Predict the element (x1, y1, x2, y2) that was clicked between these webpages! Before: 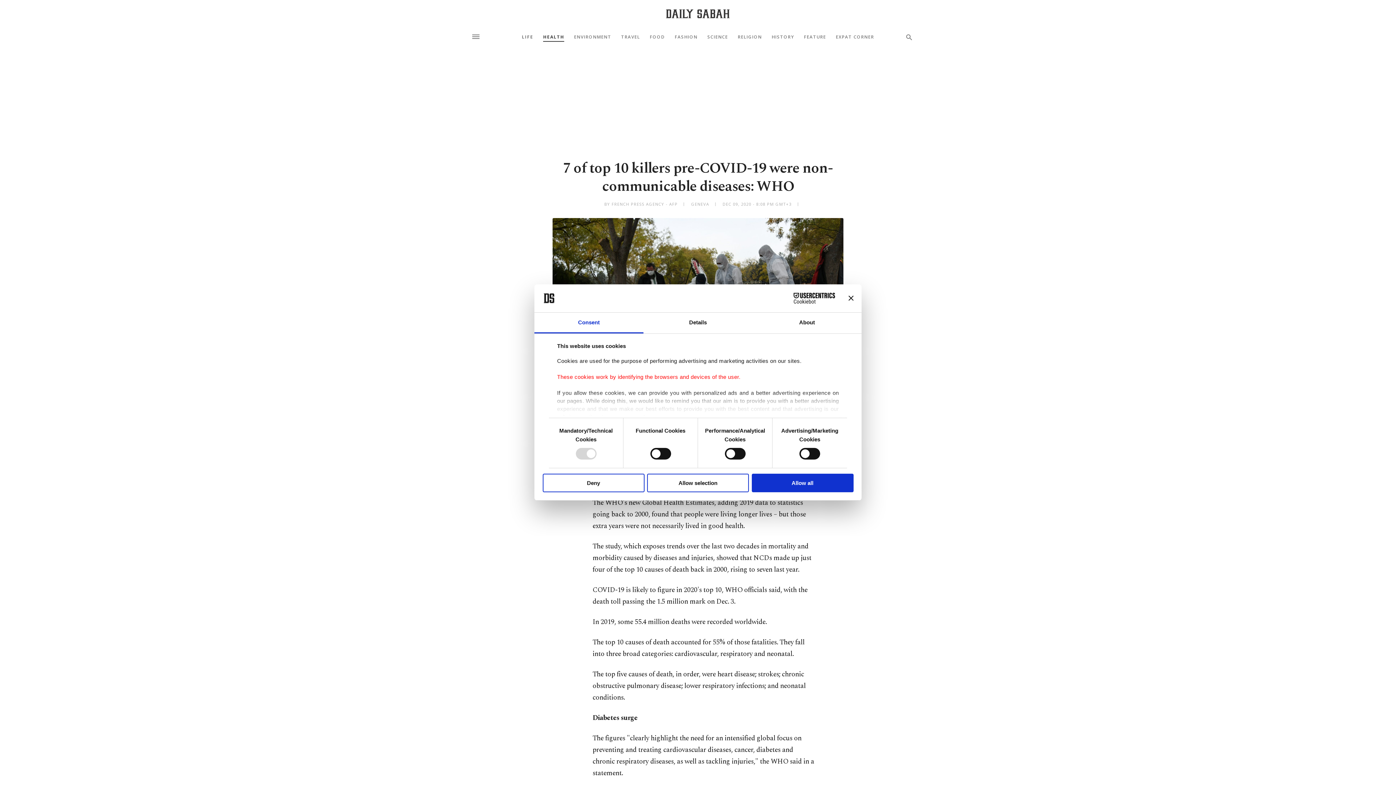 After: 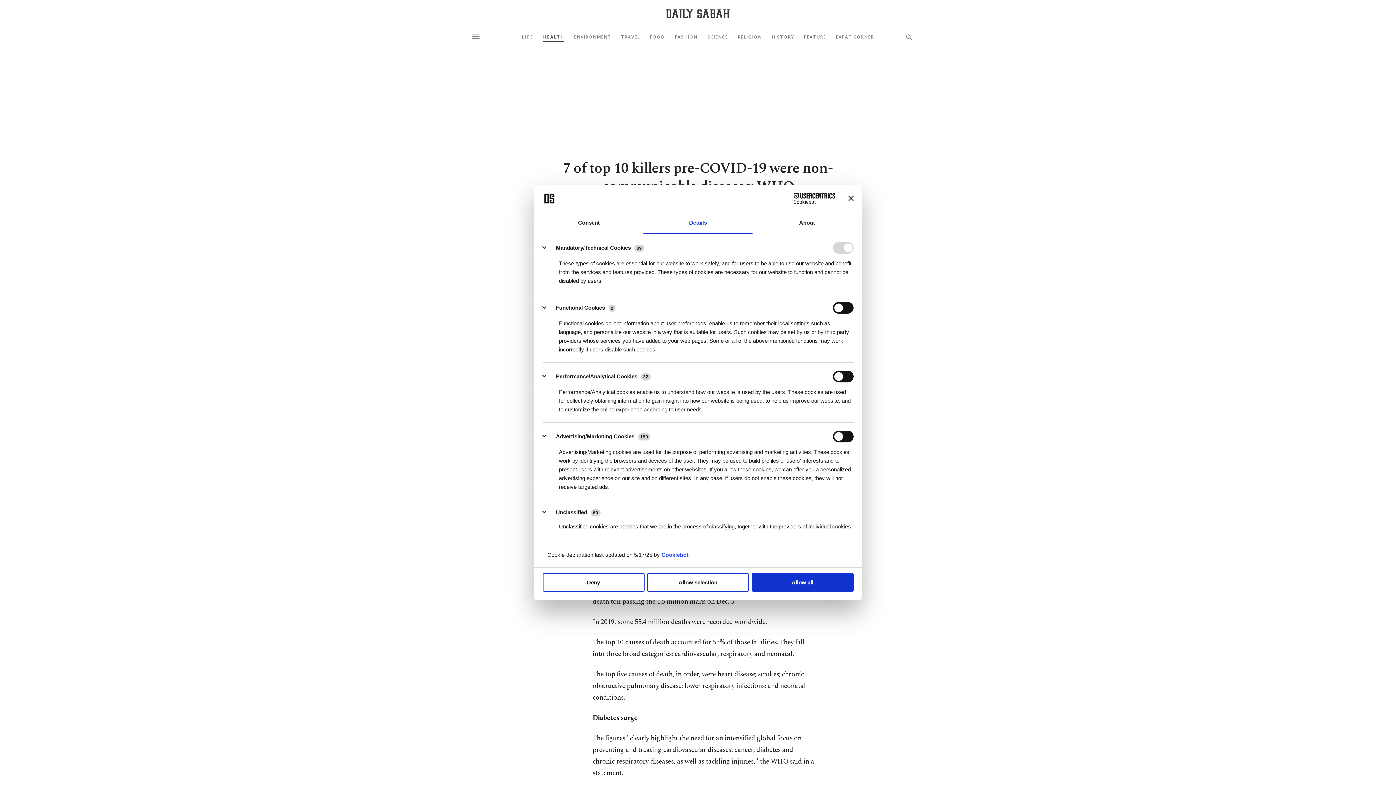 Action: bbox: (643, 312, 752, 333) label: Details